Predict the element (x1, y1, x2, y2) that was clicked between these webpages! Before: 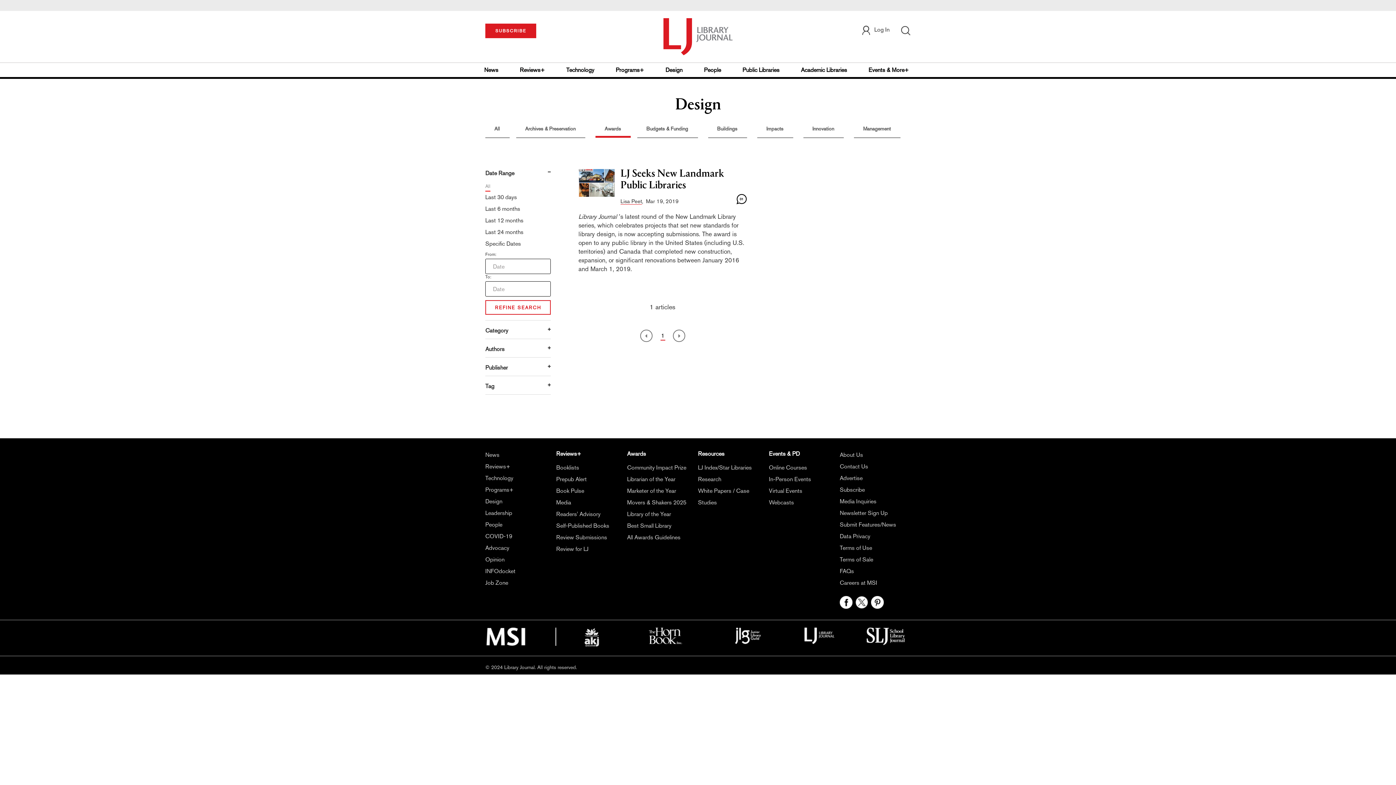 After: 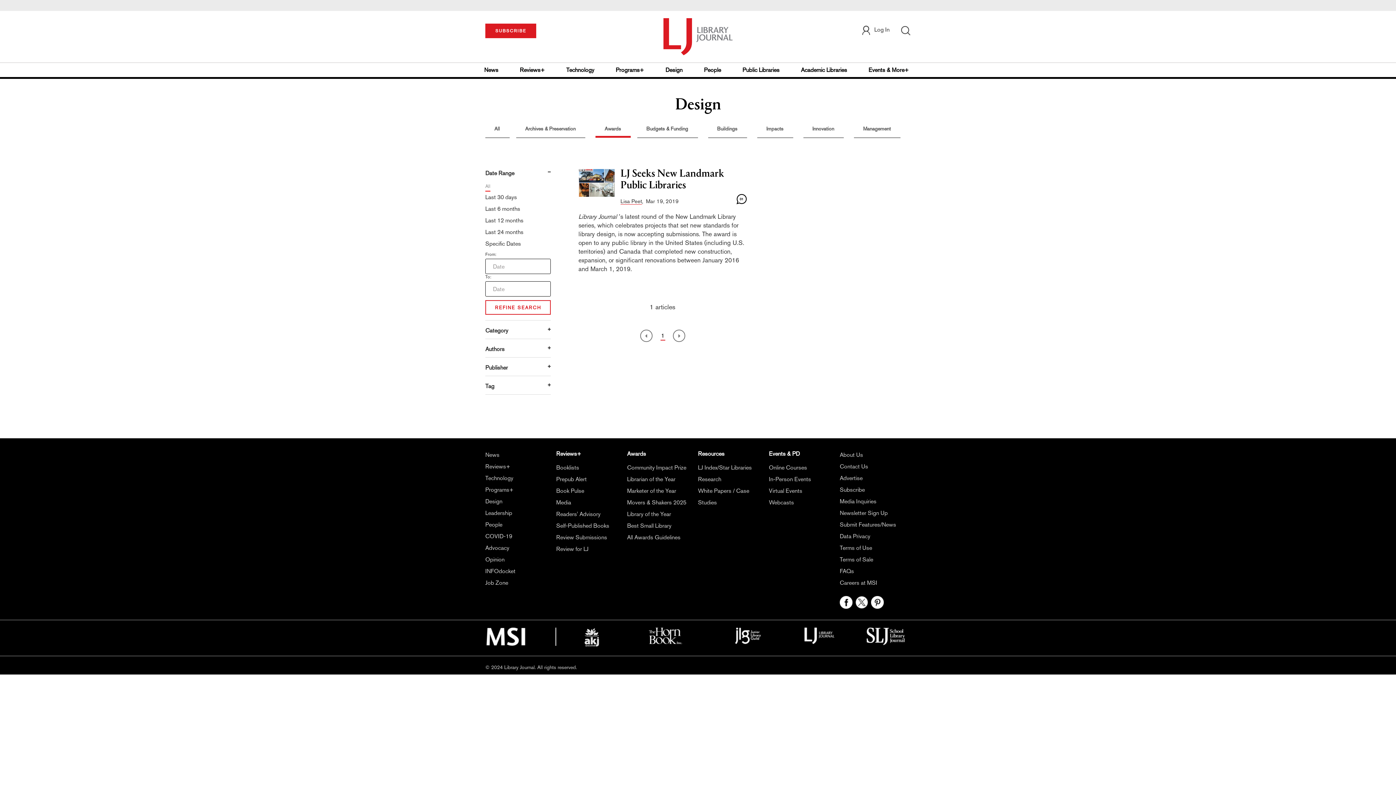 Action: bbox: (582, 634, 600, 640)